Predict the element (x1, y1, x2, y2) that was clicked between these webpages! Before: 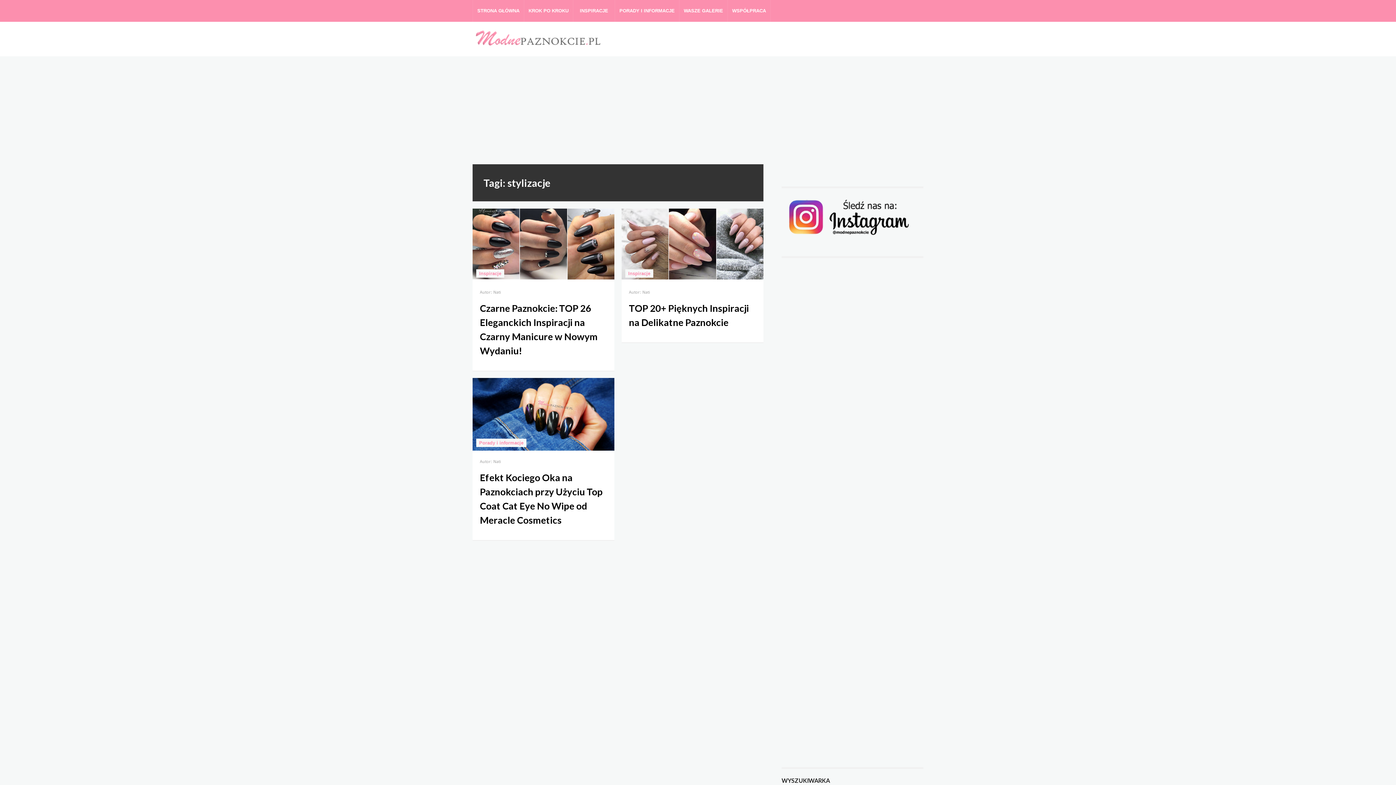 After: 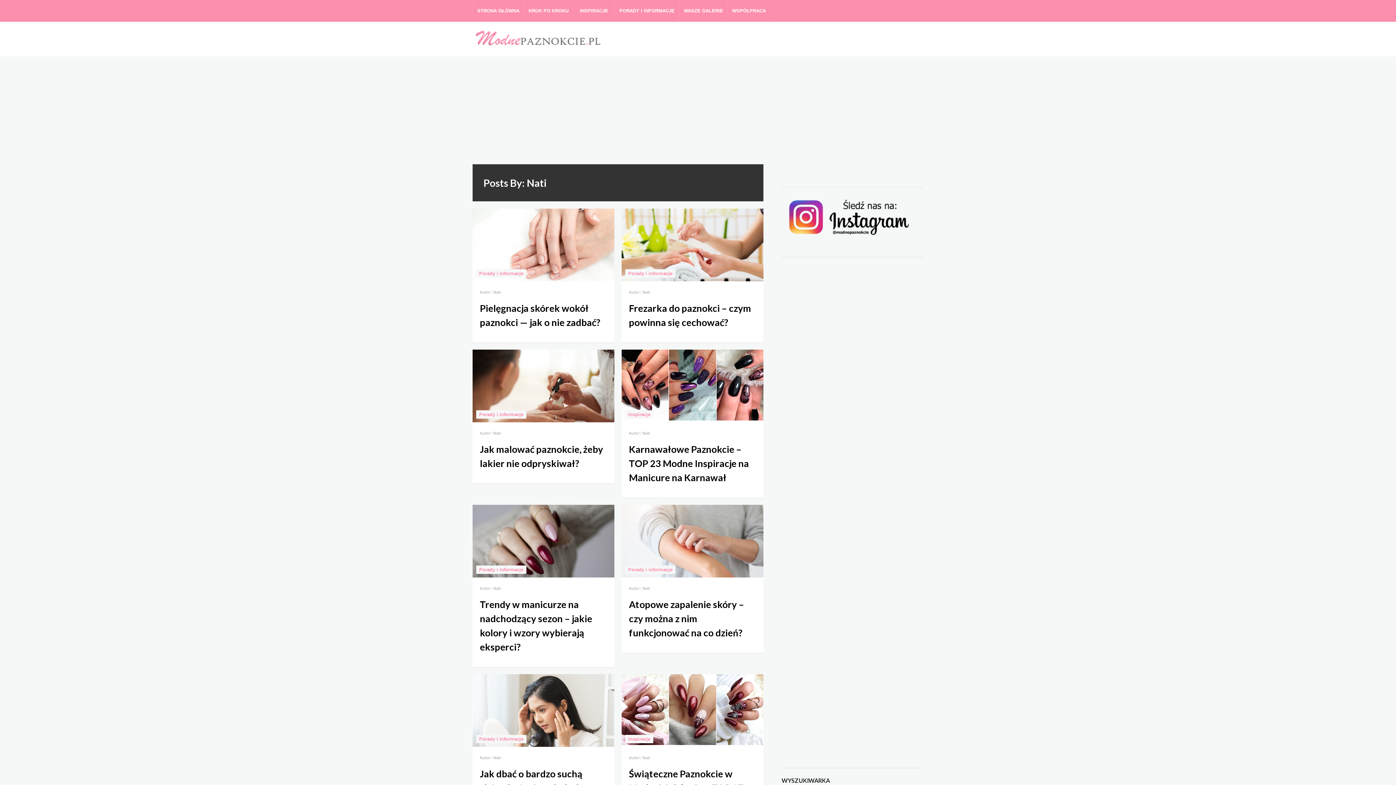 Action: bbox: (642, 289, 650, 294) label: Nati